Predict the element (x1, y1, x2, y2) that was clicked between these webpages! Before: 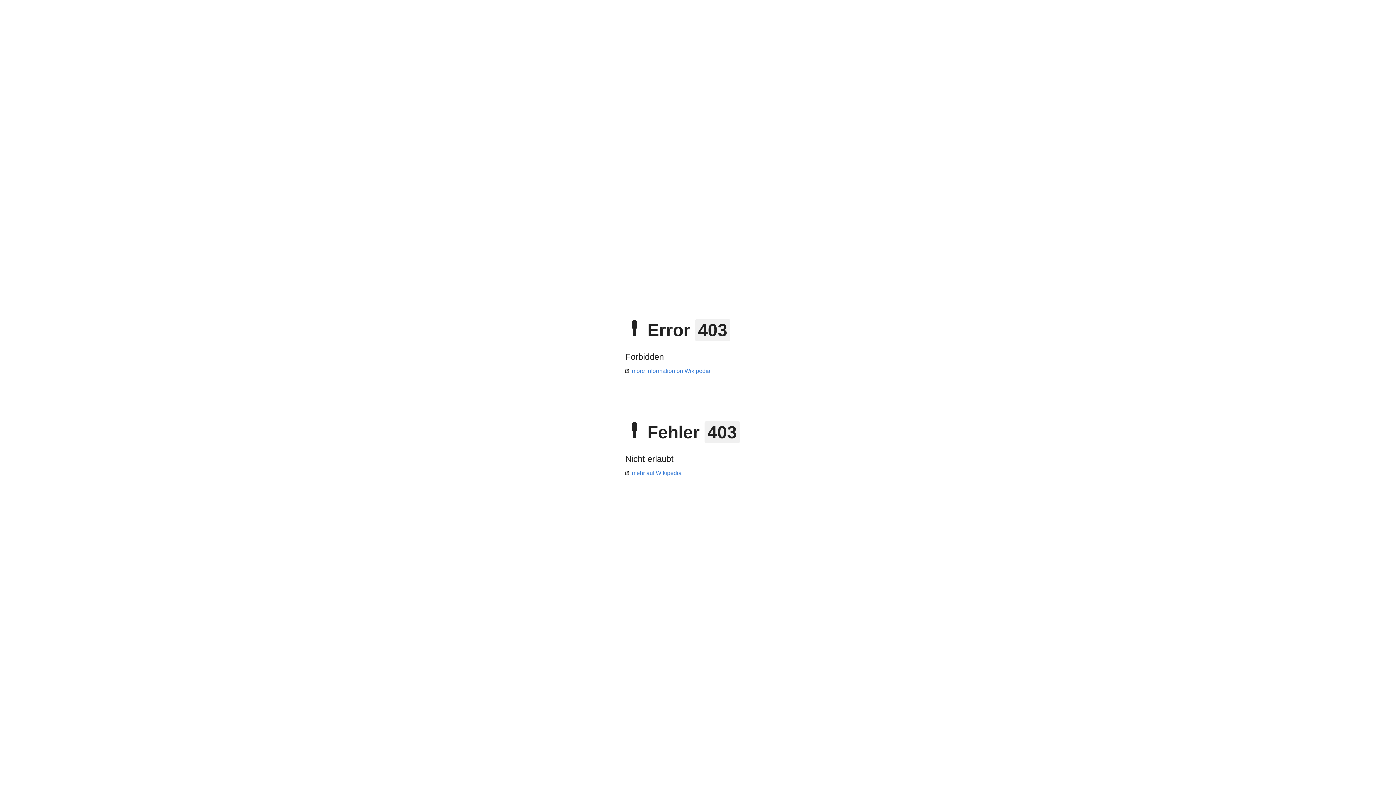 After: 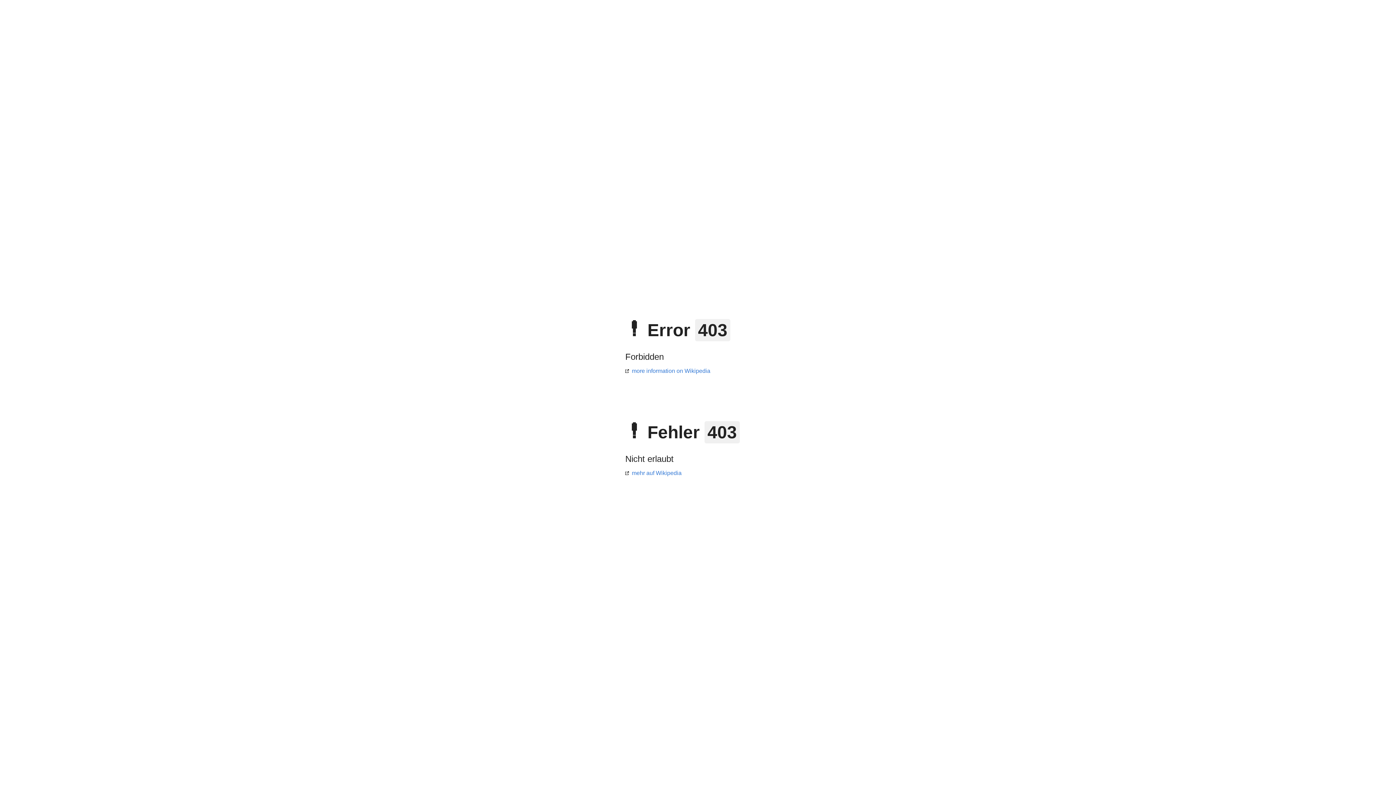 Action: bbox: (625, 368, 710, 374) label: more information on Wikipedia